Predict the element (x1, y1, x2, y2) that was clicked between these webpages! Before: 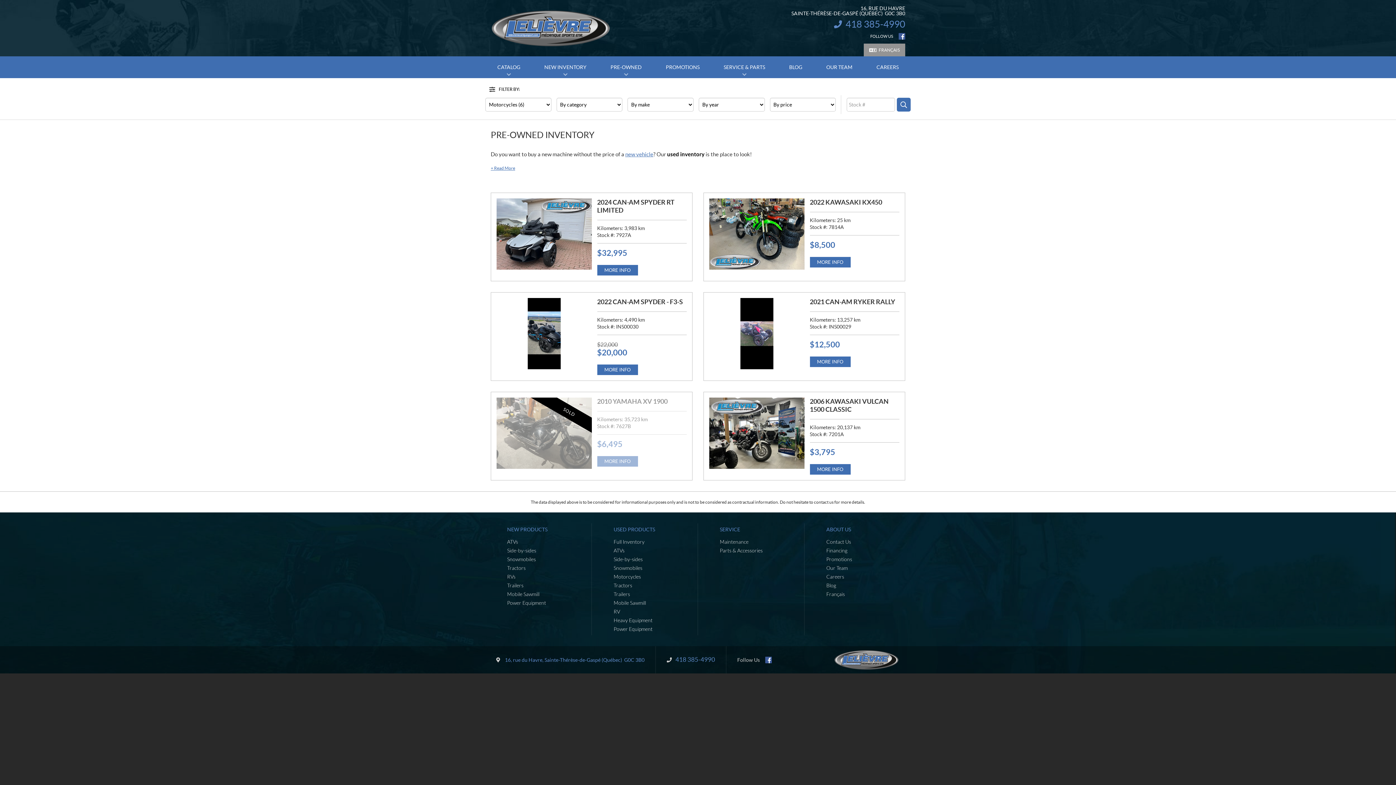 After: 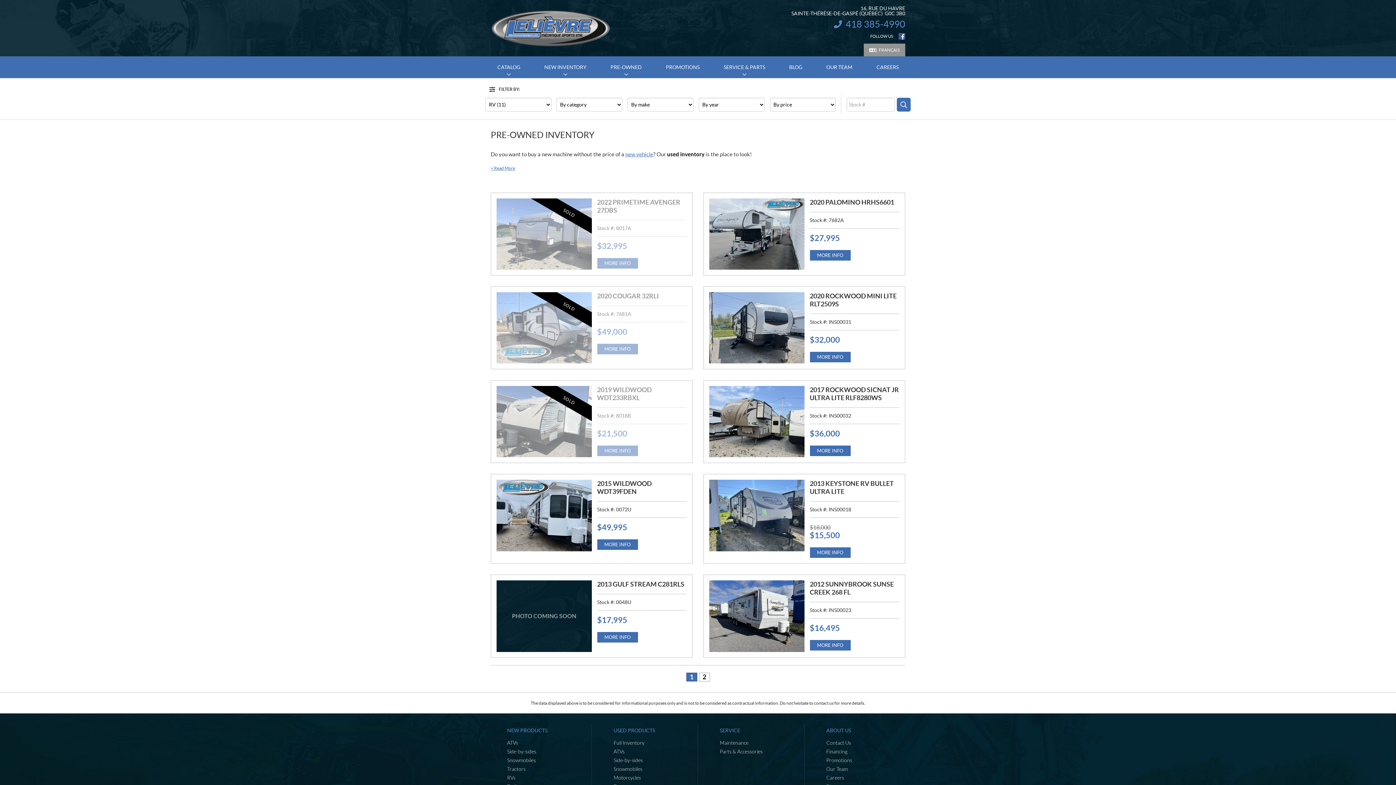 Action: label: RV bbox: (613, 609, 620, 614)